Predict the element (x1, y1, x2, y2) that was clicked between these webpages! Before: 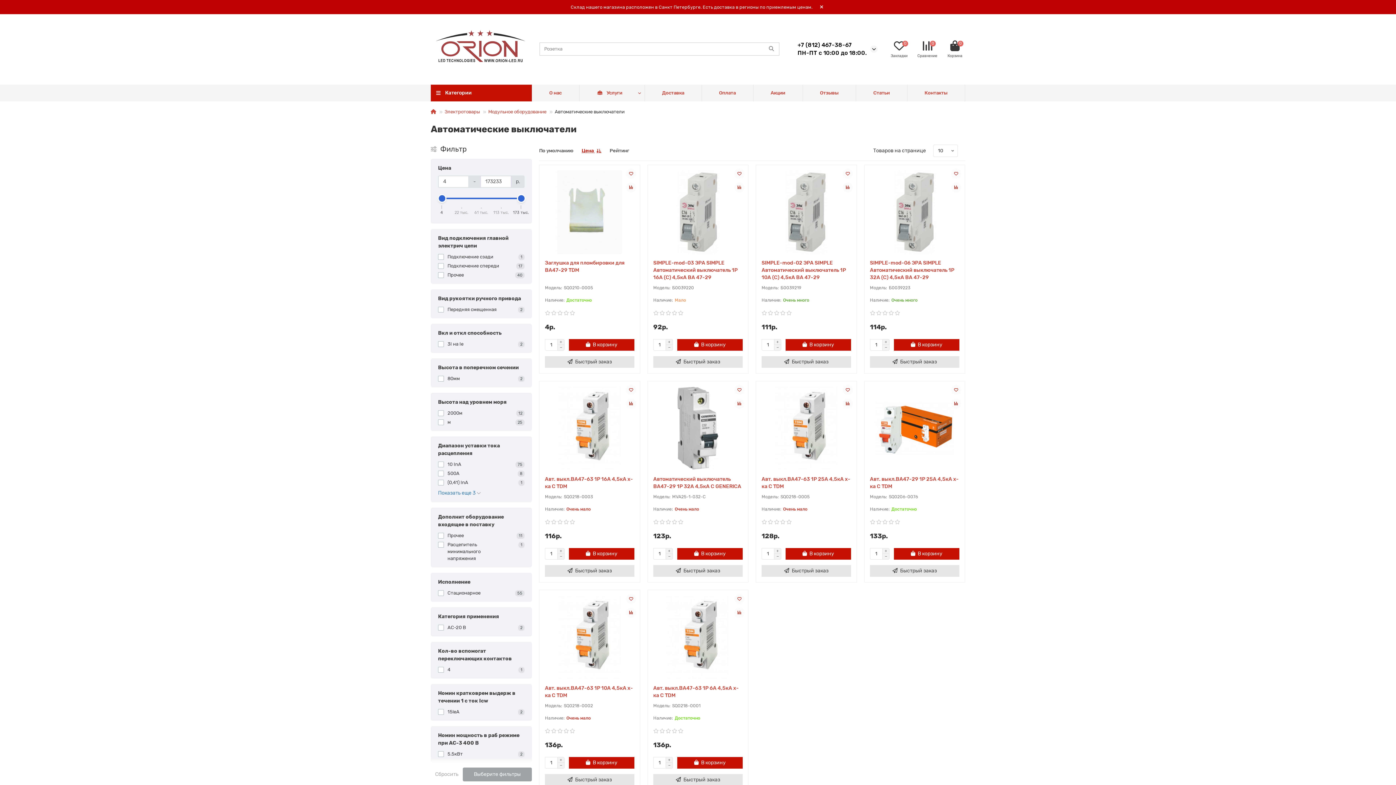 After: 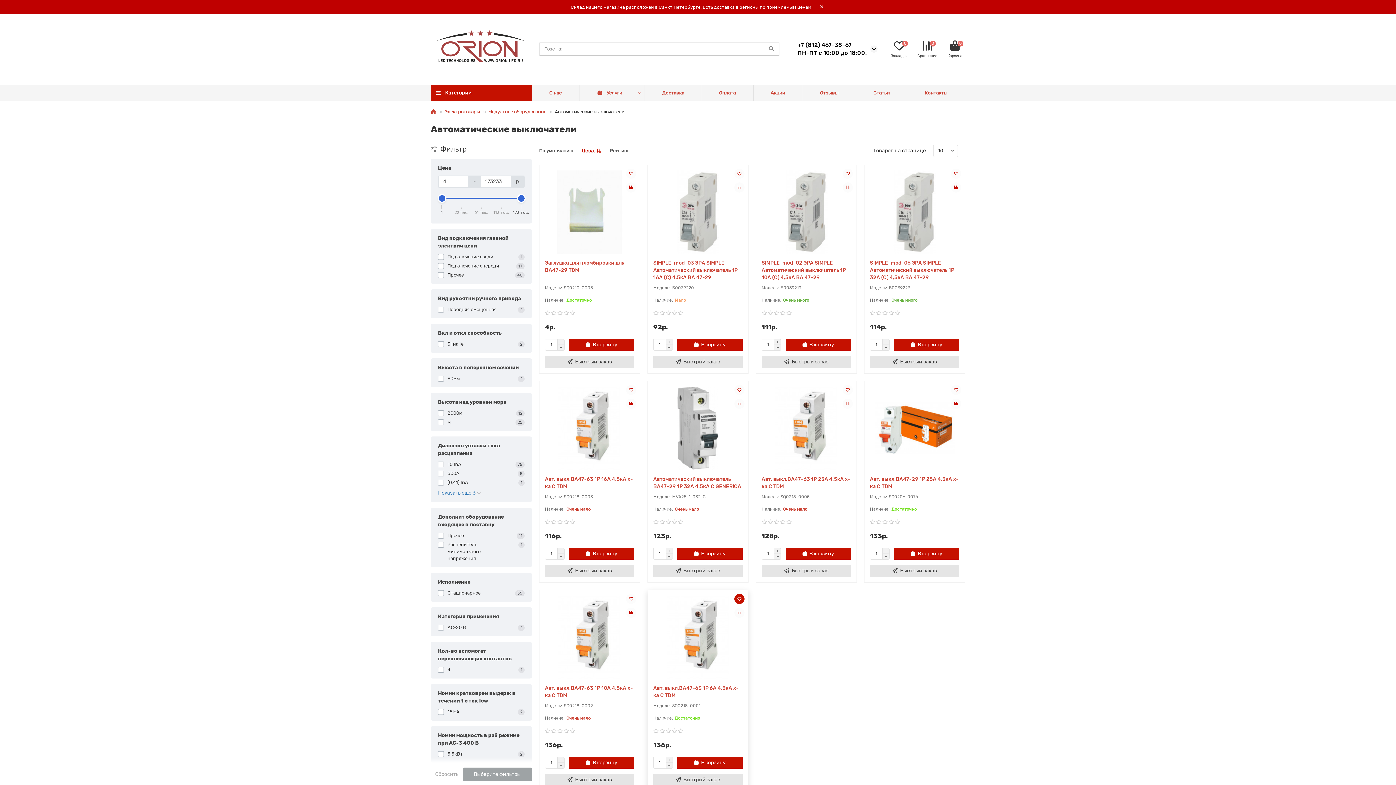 Action: bbox: (734, 594, 744, 604)